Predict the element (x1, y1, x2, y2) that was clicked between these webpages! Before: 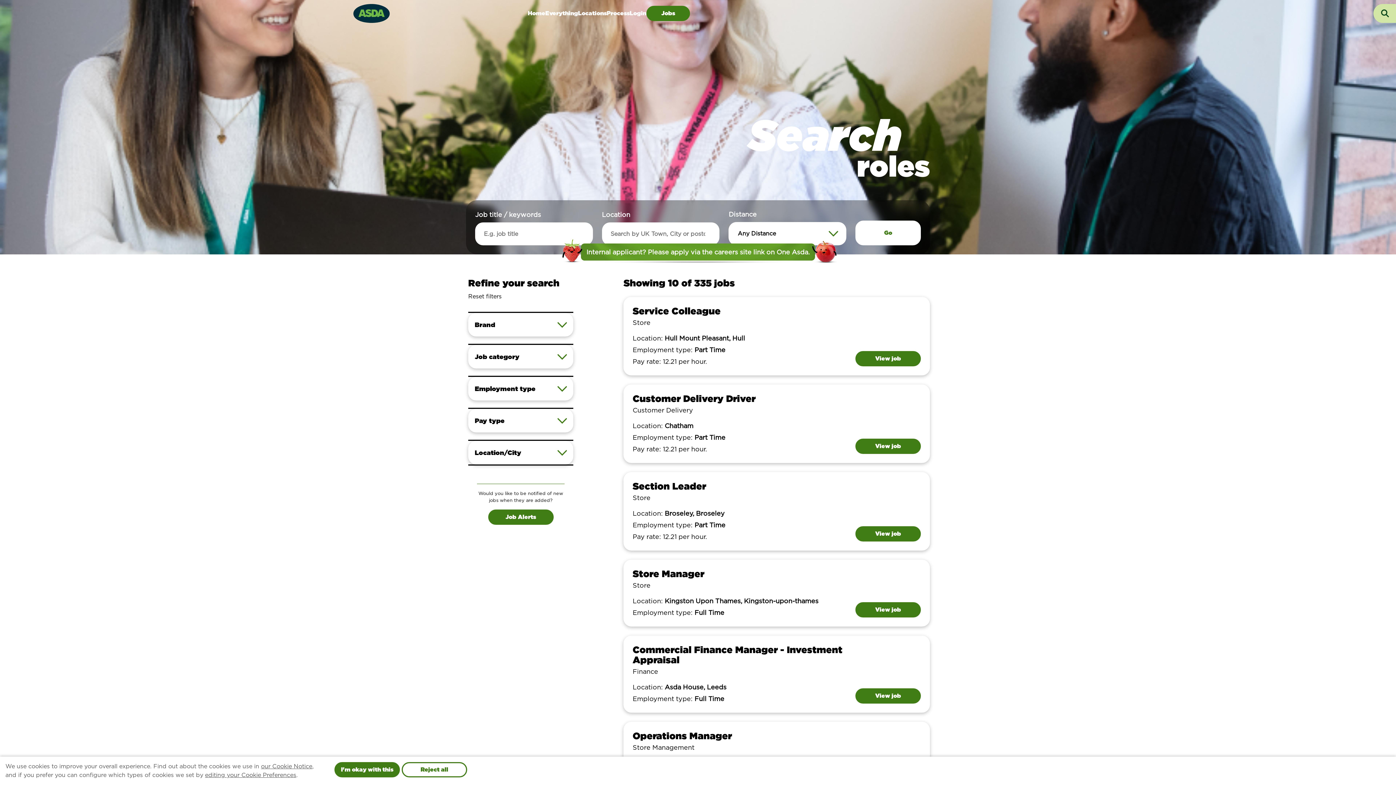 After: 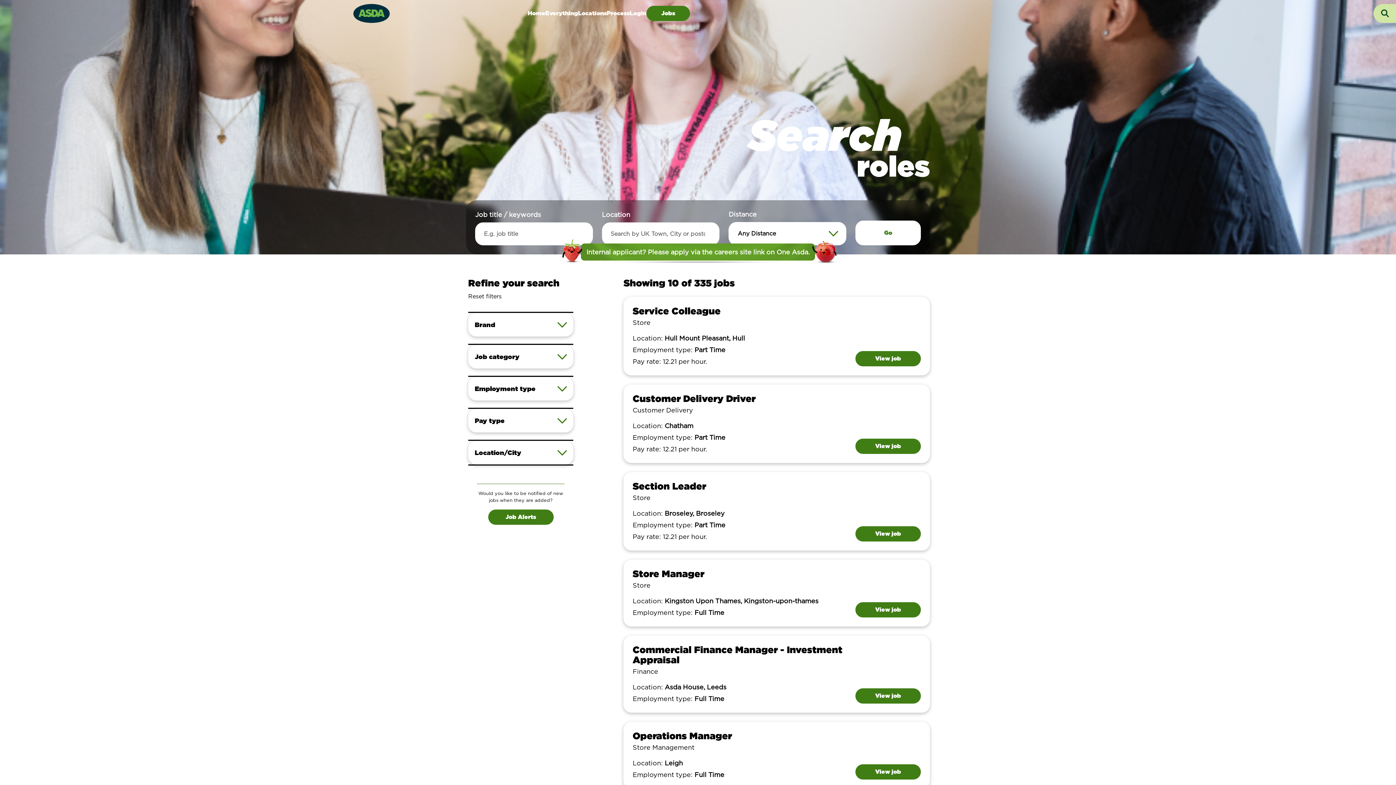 Action: label: Reject all bbox: (401, 762, 467, 777)